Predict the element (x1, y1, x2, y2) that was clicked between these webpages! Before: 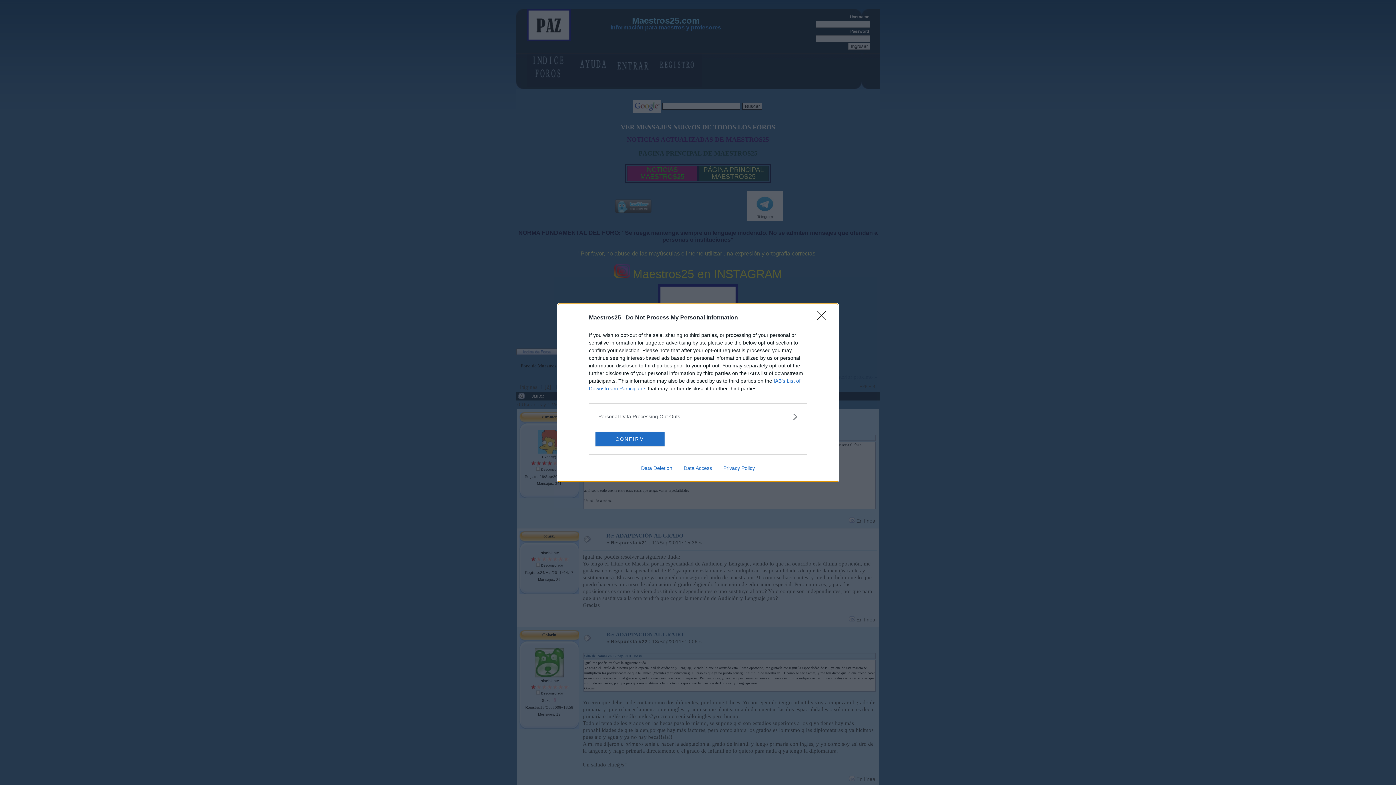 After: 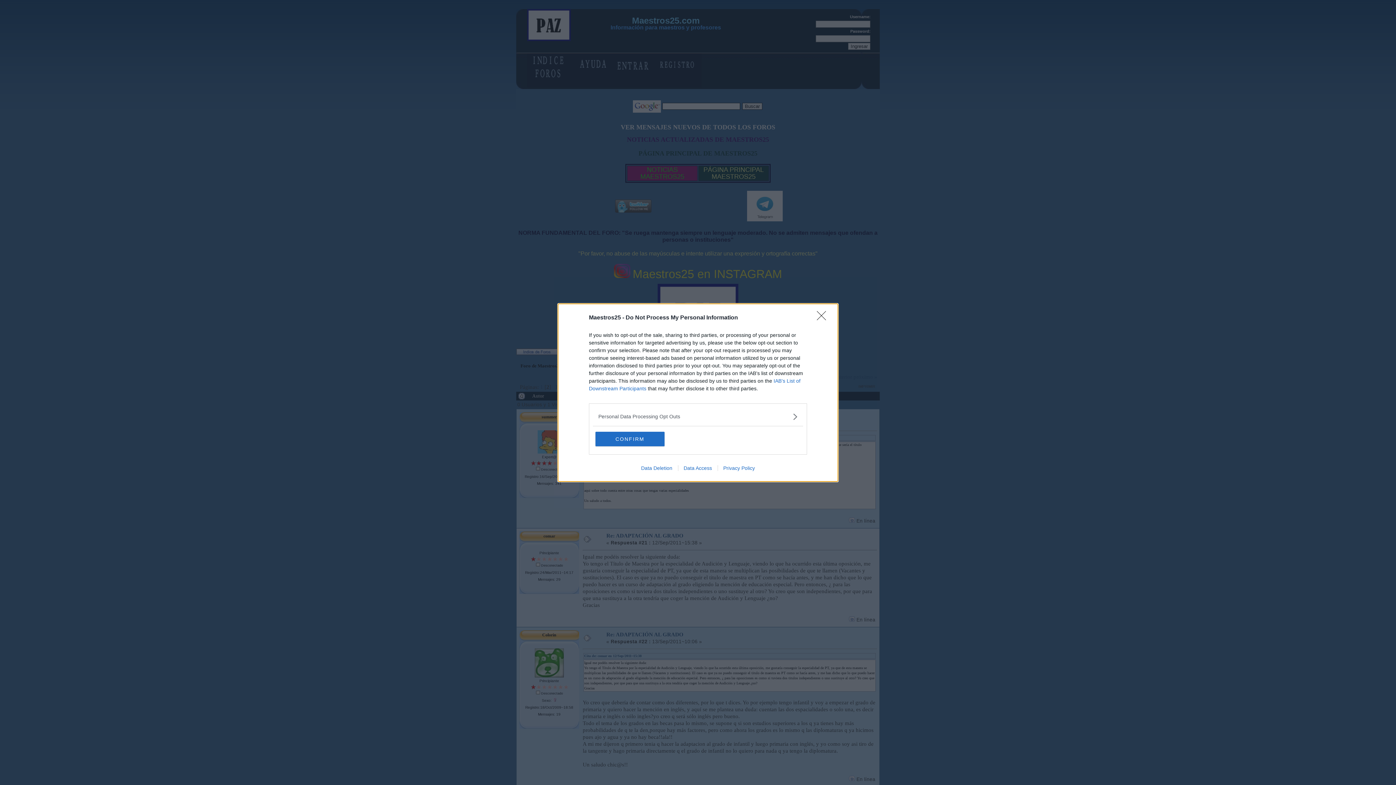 Action: label: Data Access bbox: (678, 465, 717, 471)